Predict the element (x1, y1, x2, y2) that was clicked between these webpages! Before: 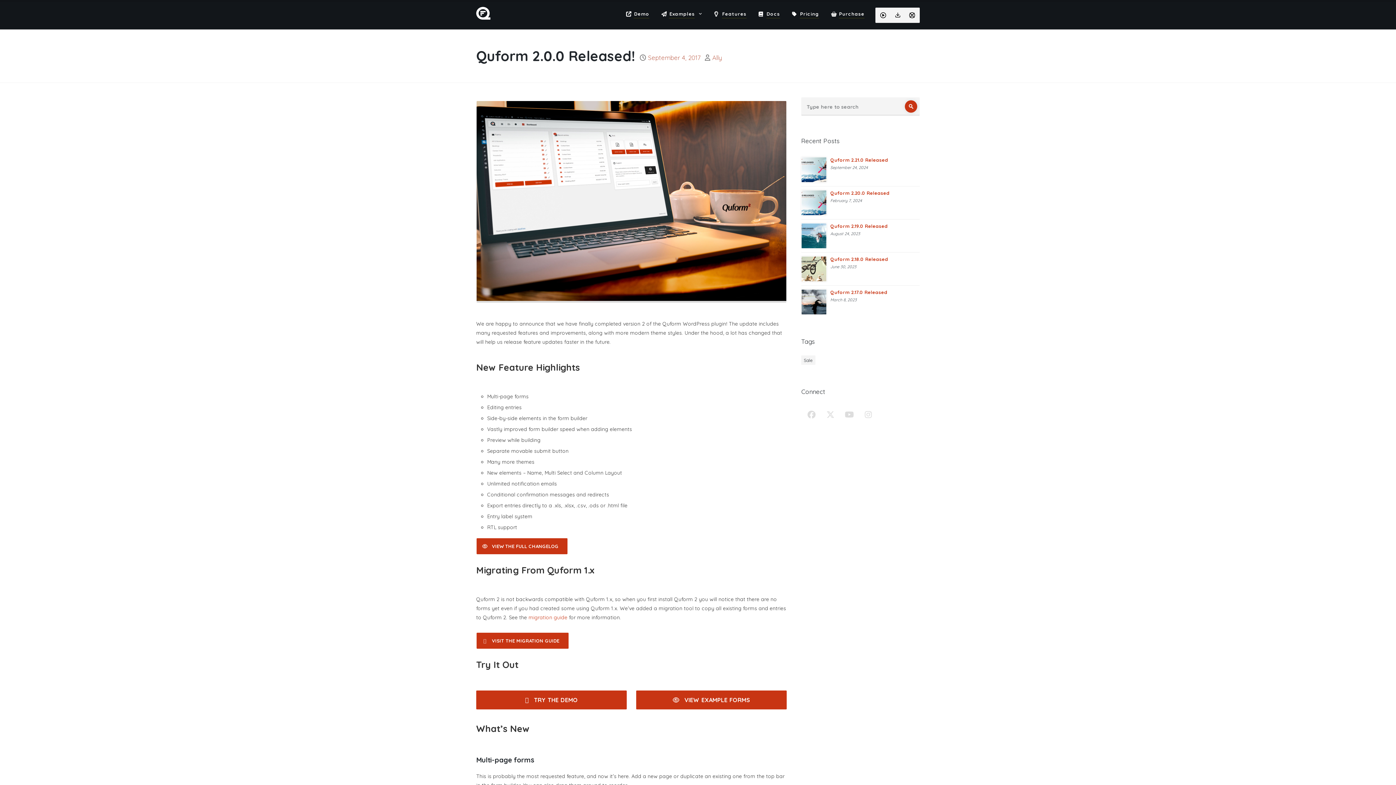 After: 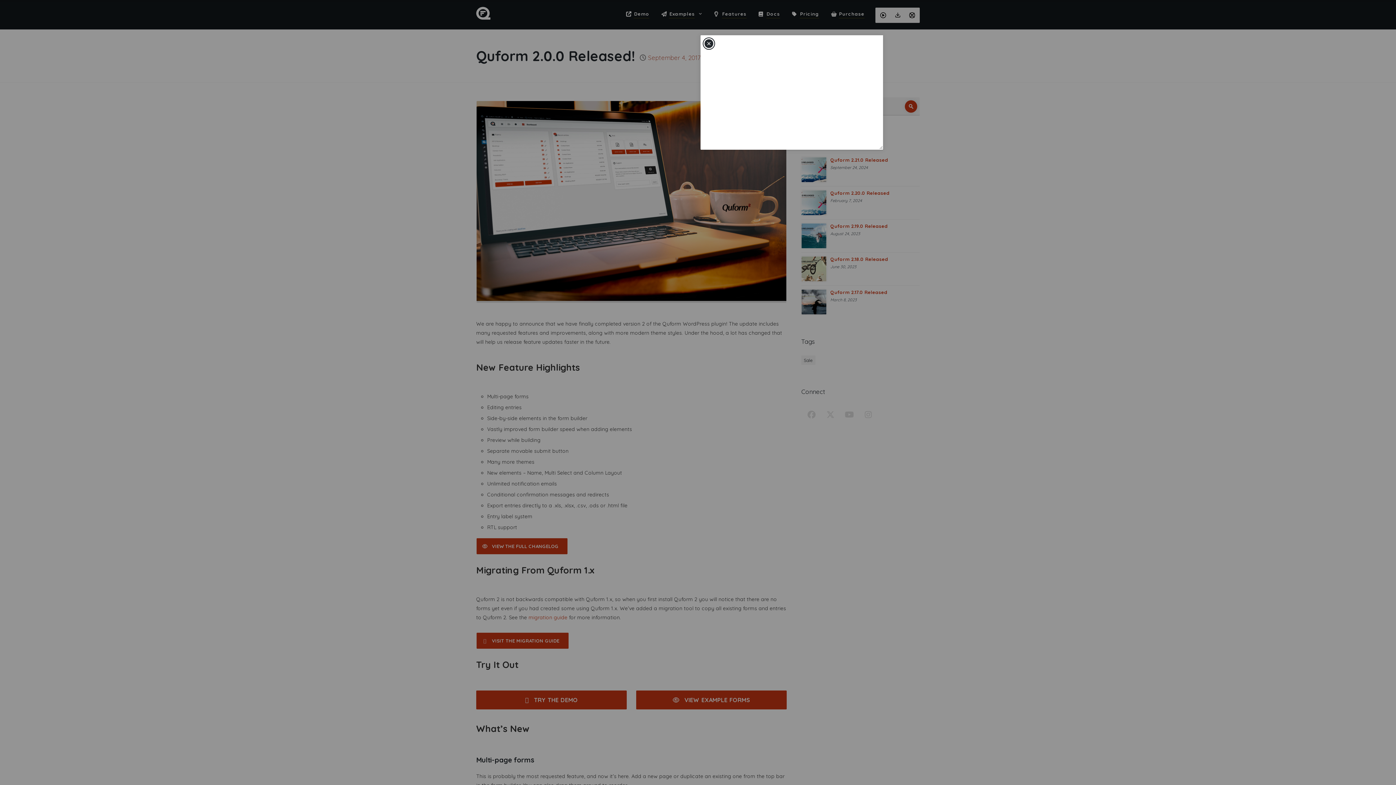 Action: bbox: (876, 8, 890, 22)